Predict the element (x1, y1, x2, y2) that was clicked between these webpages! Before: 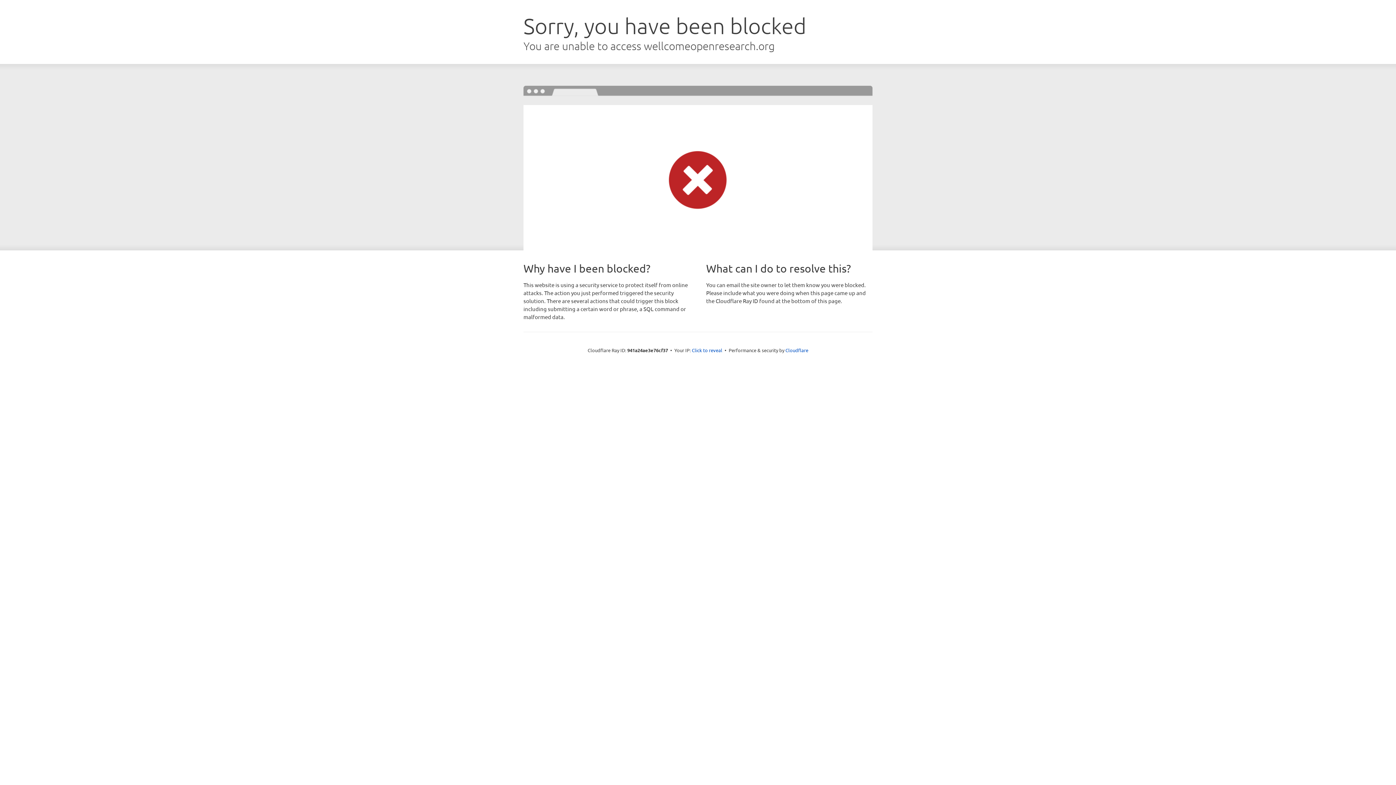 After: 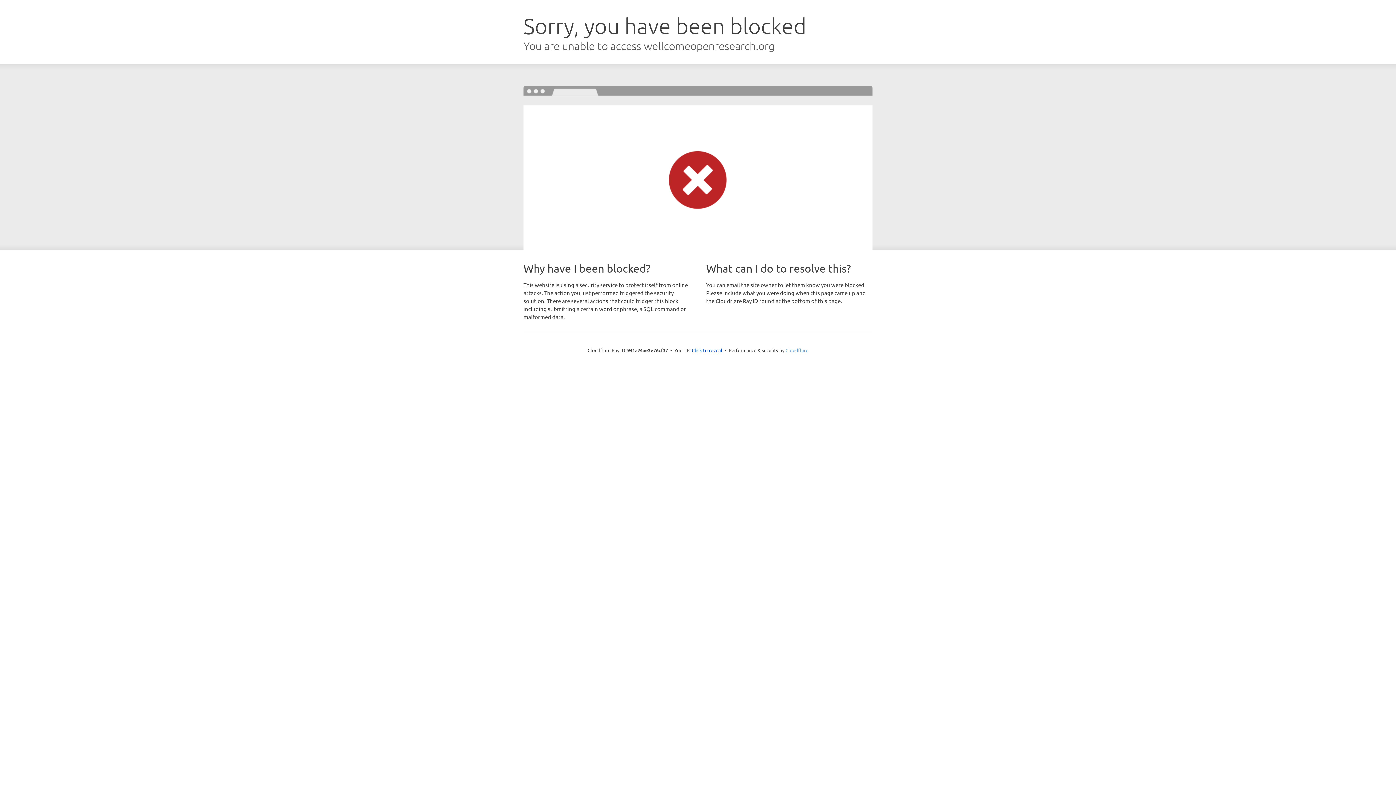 Action: label: Cloudflare bbox: (785, 347, 808, 353)